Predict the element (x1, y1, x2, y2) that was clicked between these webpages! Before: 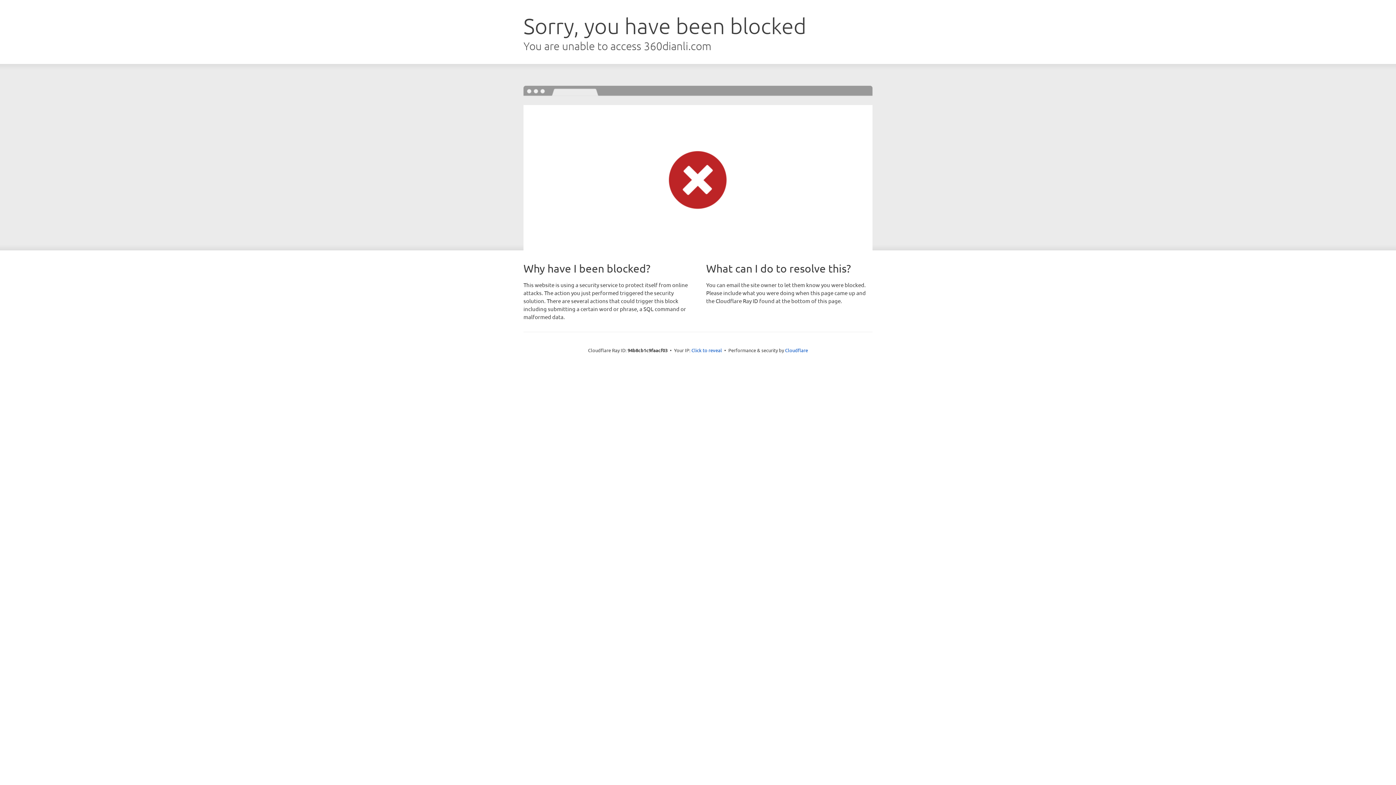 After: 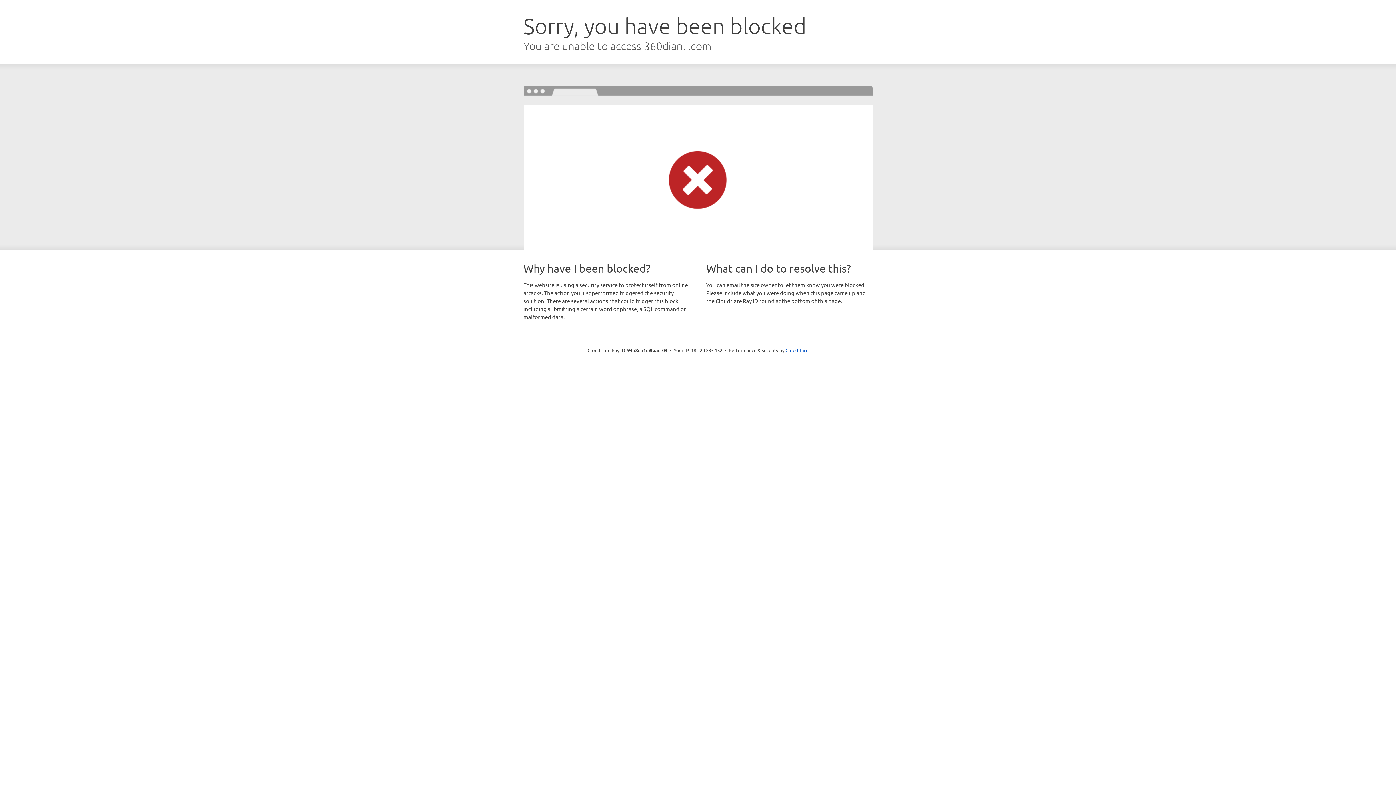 Action: label: Click to reveal bbox: (691, 346, 722, 353)